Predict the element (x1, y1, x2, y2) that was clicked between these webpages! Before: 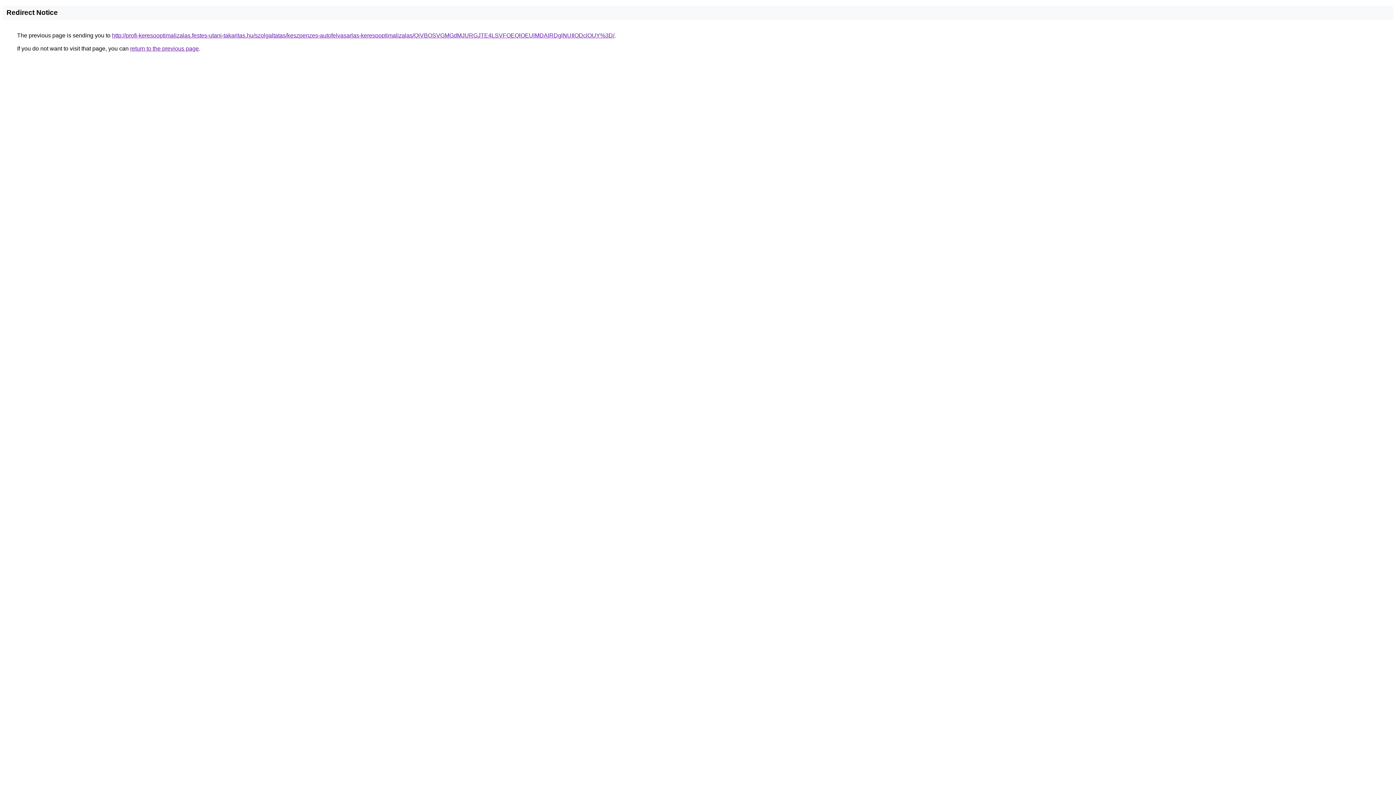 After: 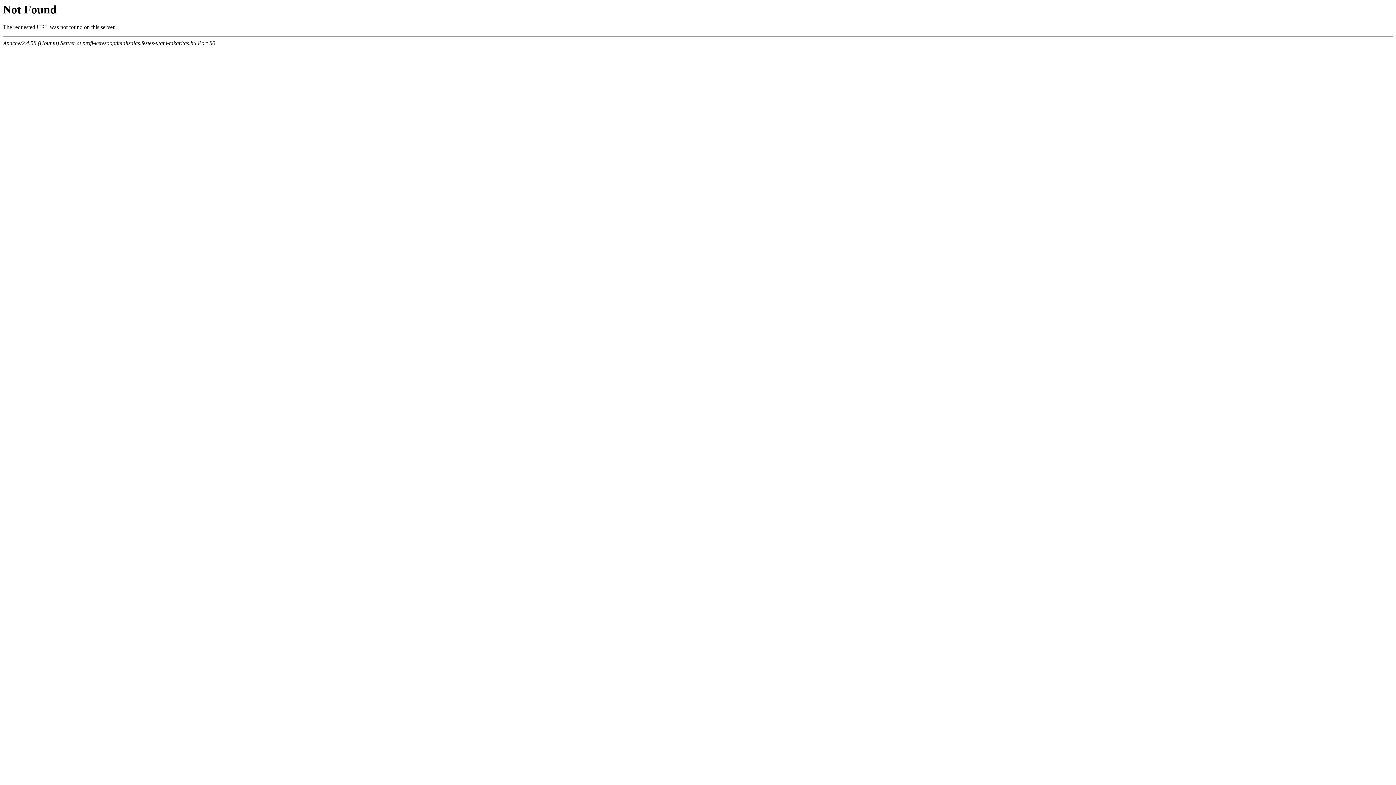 Action: bbox: (112, 32, 614, 38) label: http://profi-keresooptimalizalas.festes-utani-takaritas.hu/szolgaltatas/keszpenzes-autofelvasarlas-keresooptimalizalas/QiVBOSVGMGdMJURGJTE4LSVFOEQlOEUlMDAlRDglNUIlODclOUY%3D/